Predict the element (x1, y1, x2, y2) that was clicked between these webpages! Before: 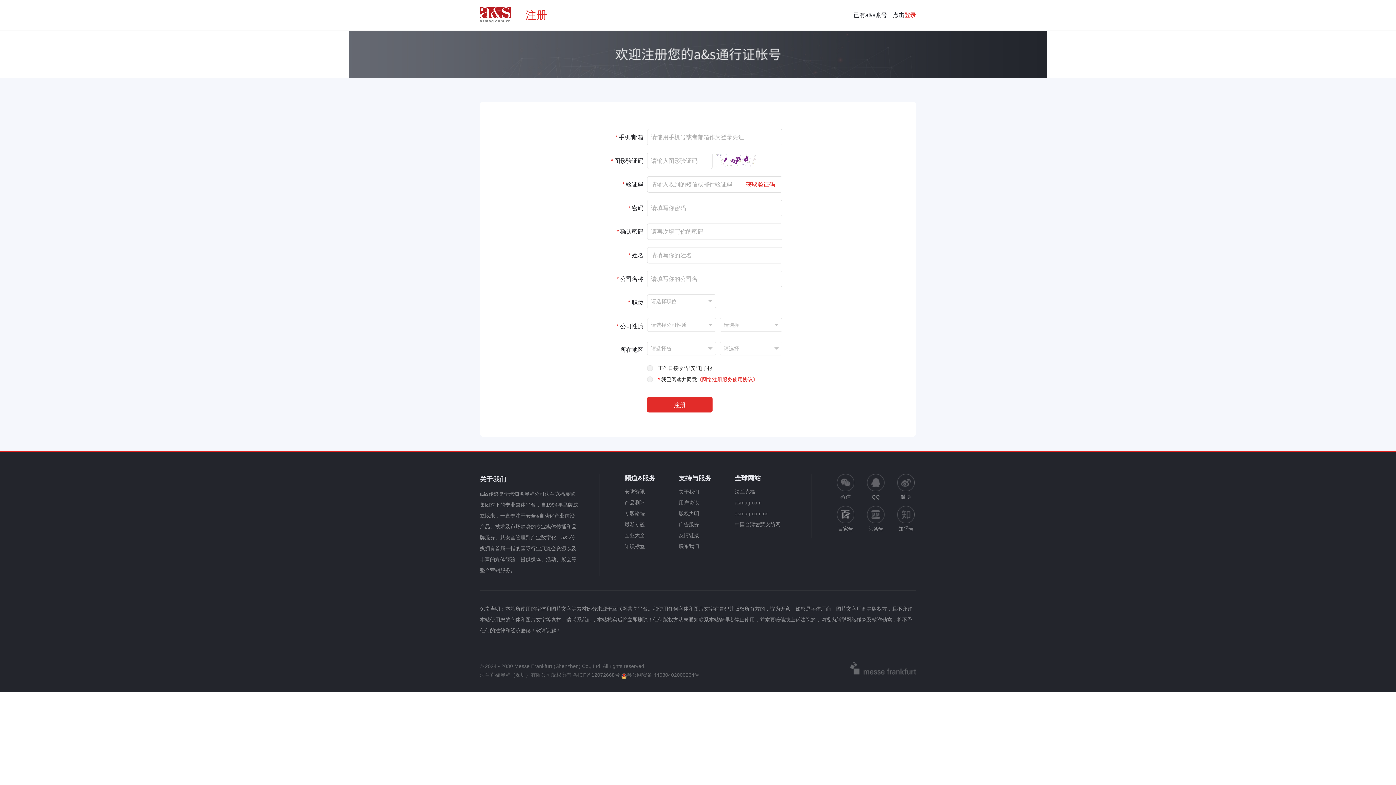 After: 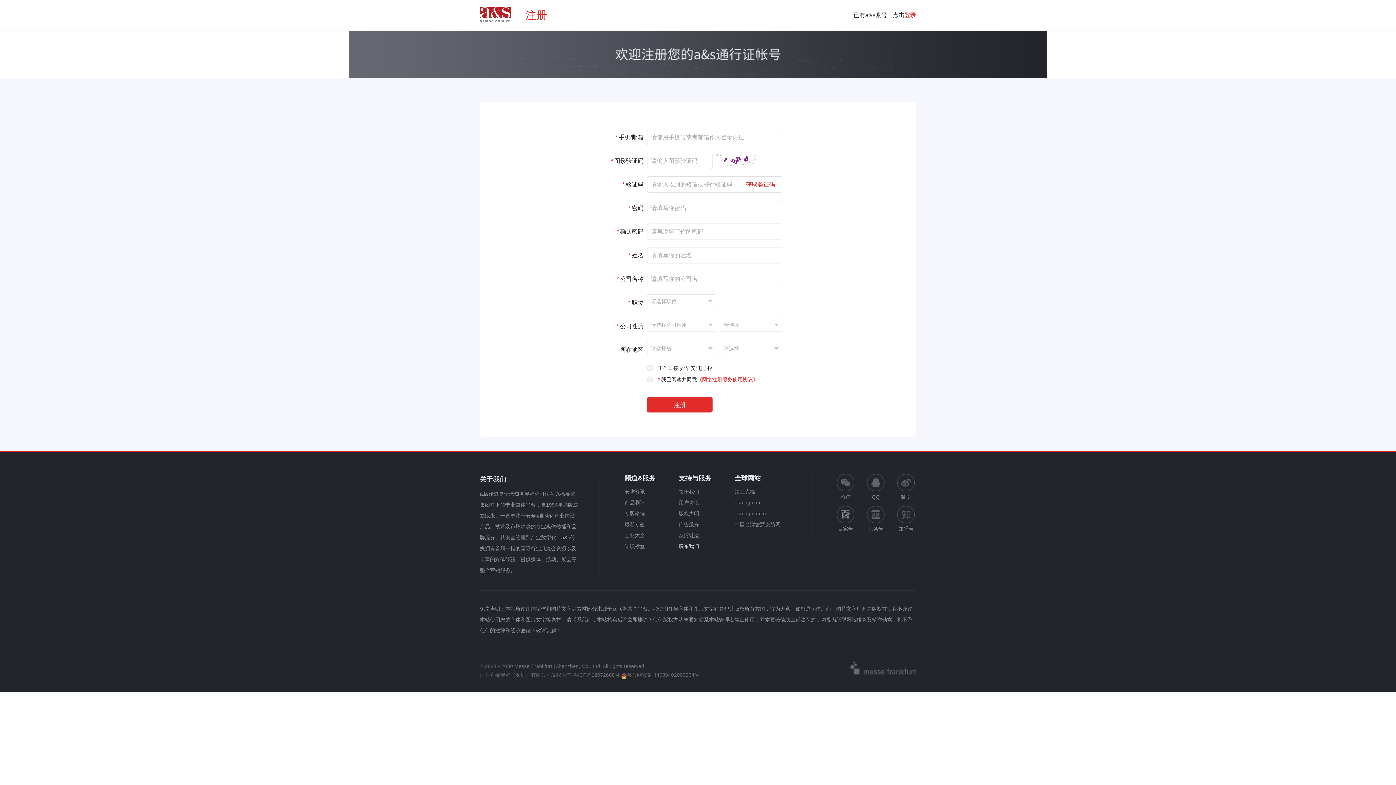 Action: bbox: (678, 543, 699, 549) label: 联系我们